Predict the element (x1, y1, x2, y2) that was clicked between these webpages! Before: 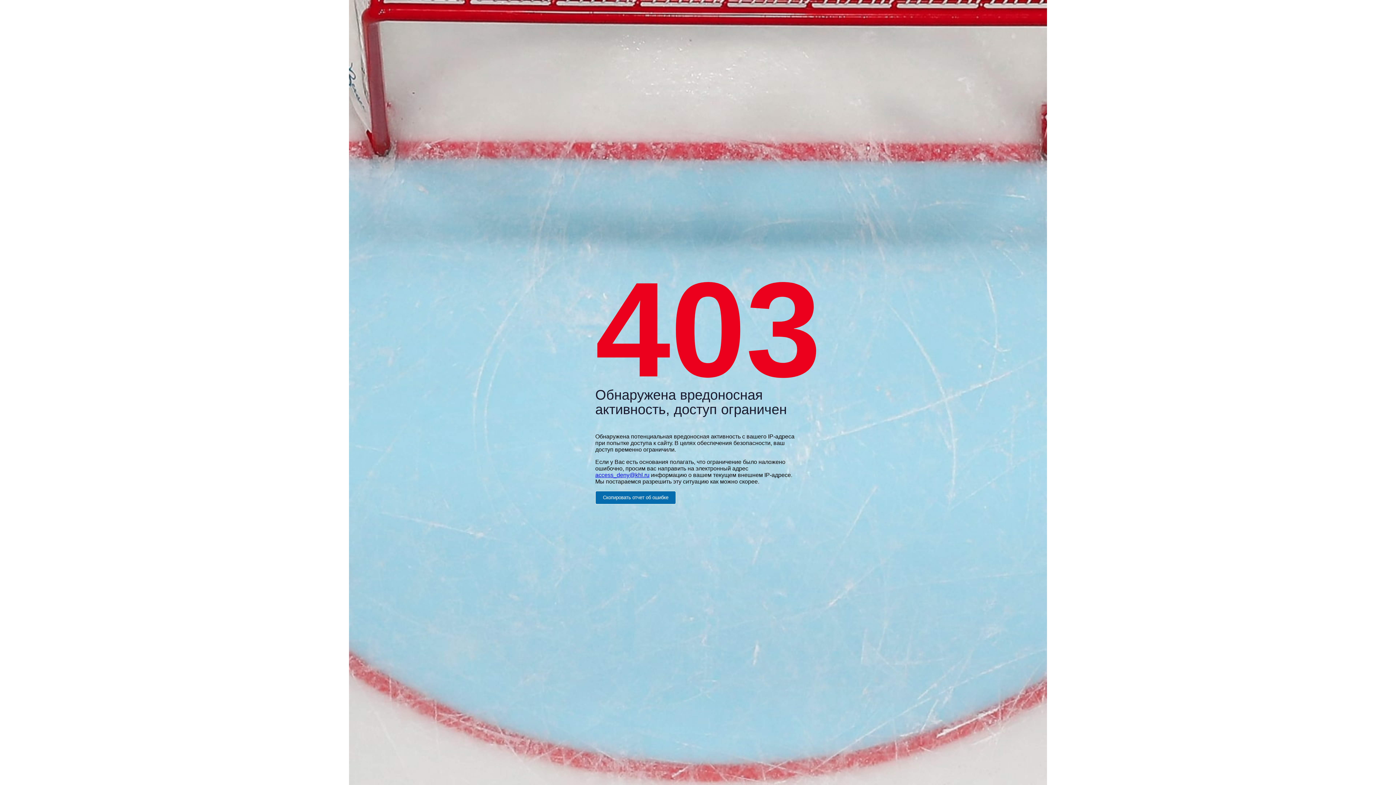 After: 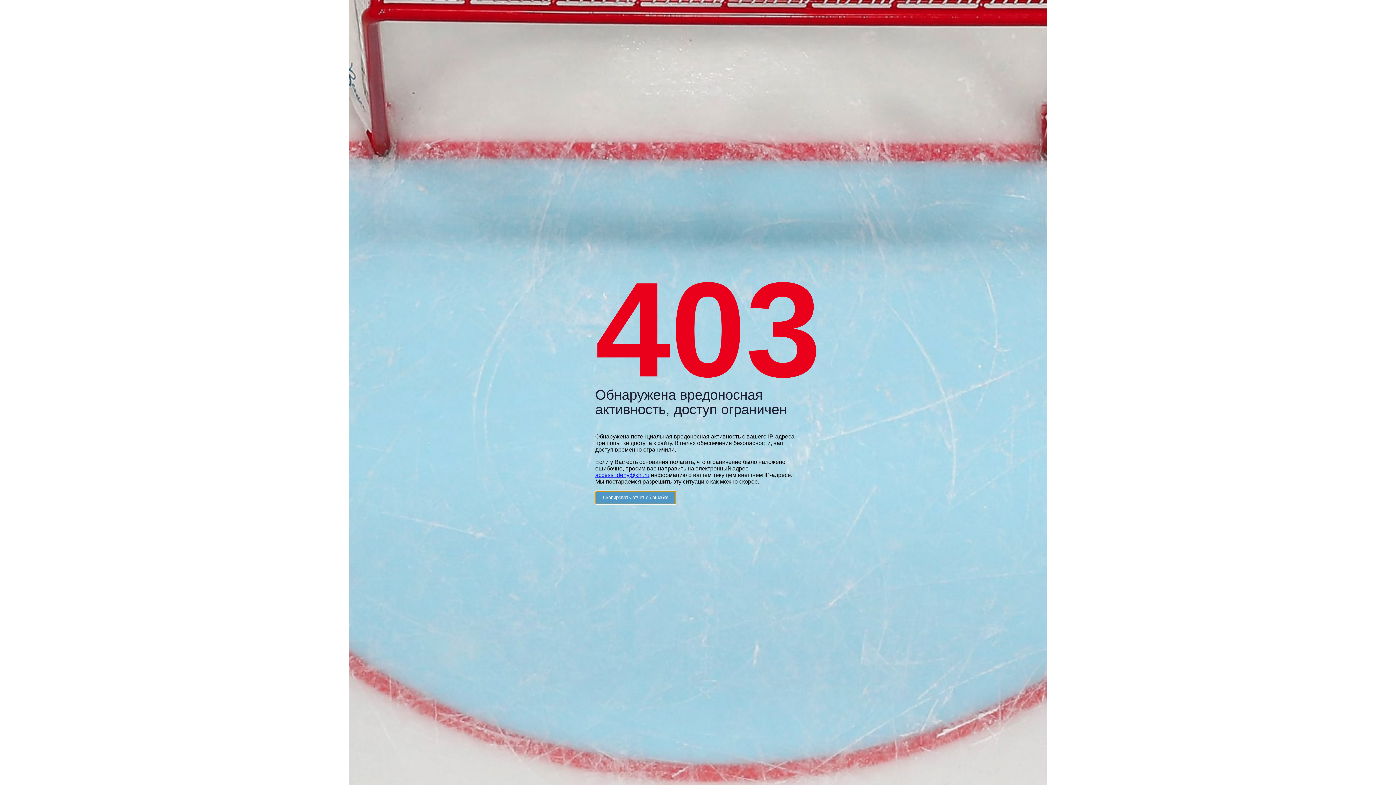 Action: label: Скопировать отчет об ошибке bbox: (595, 491, 676, 504)